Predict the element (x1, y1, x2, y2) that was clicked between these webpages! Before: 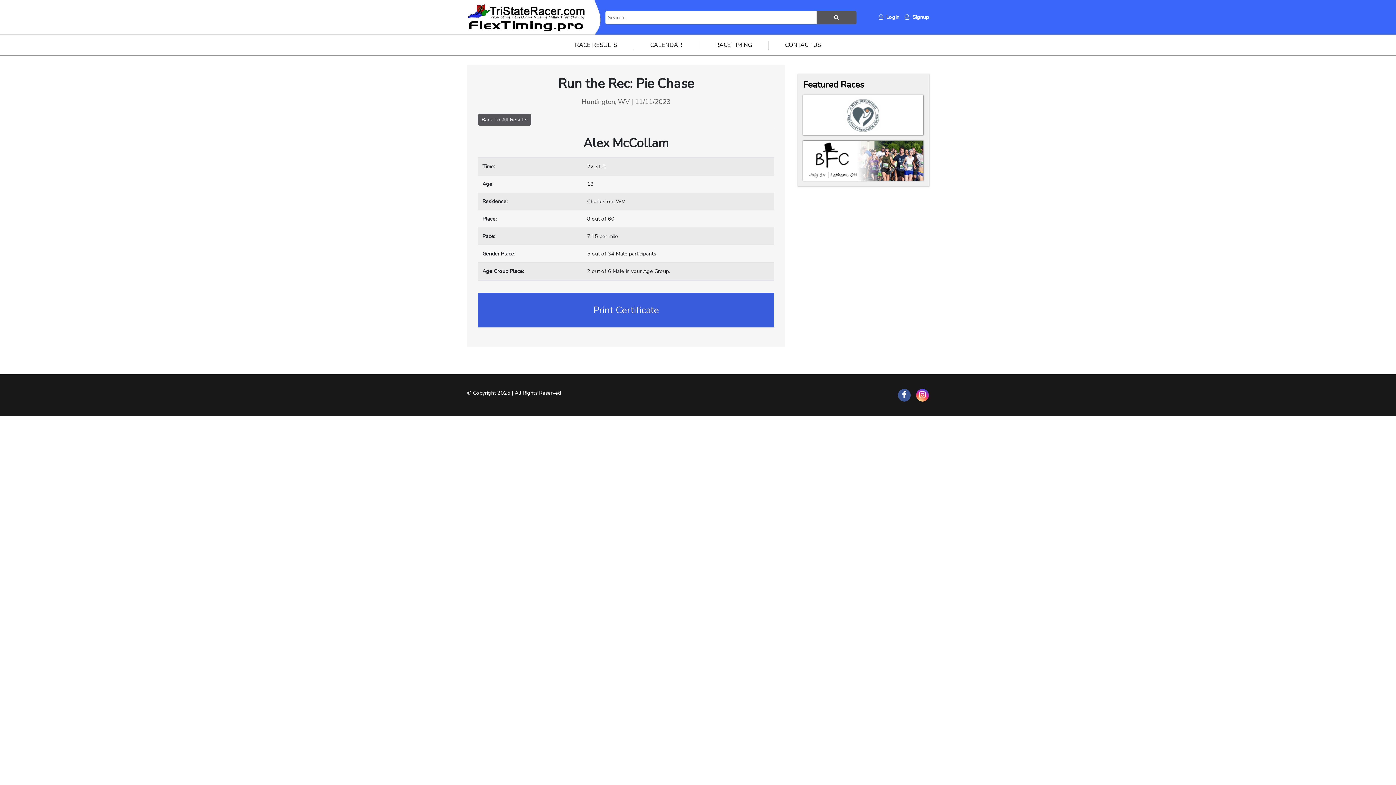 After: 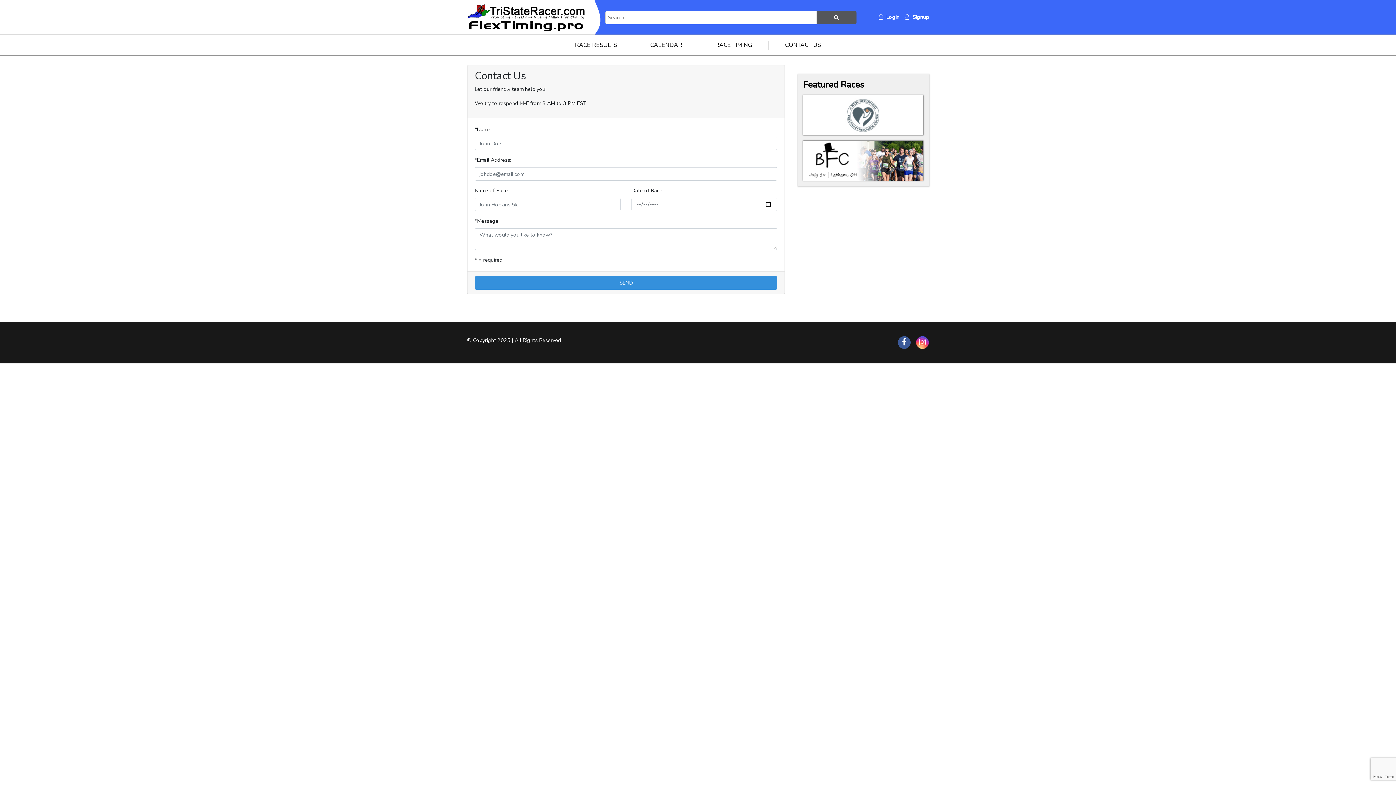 Action: bbox: (768, 41, 837, 49) label: CONTACT US